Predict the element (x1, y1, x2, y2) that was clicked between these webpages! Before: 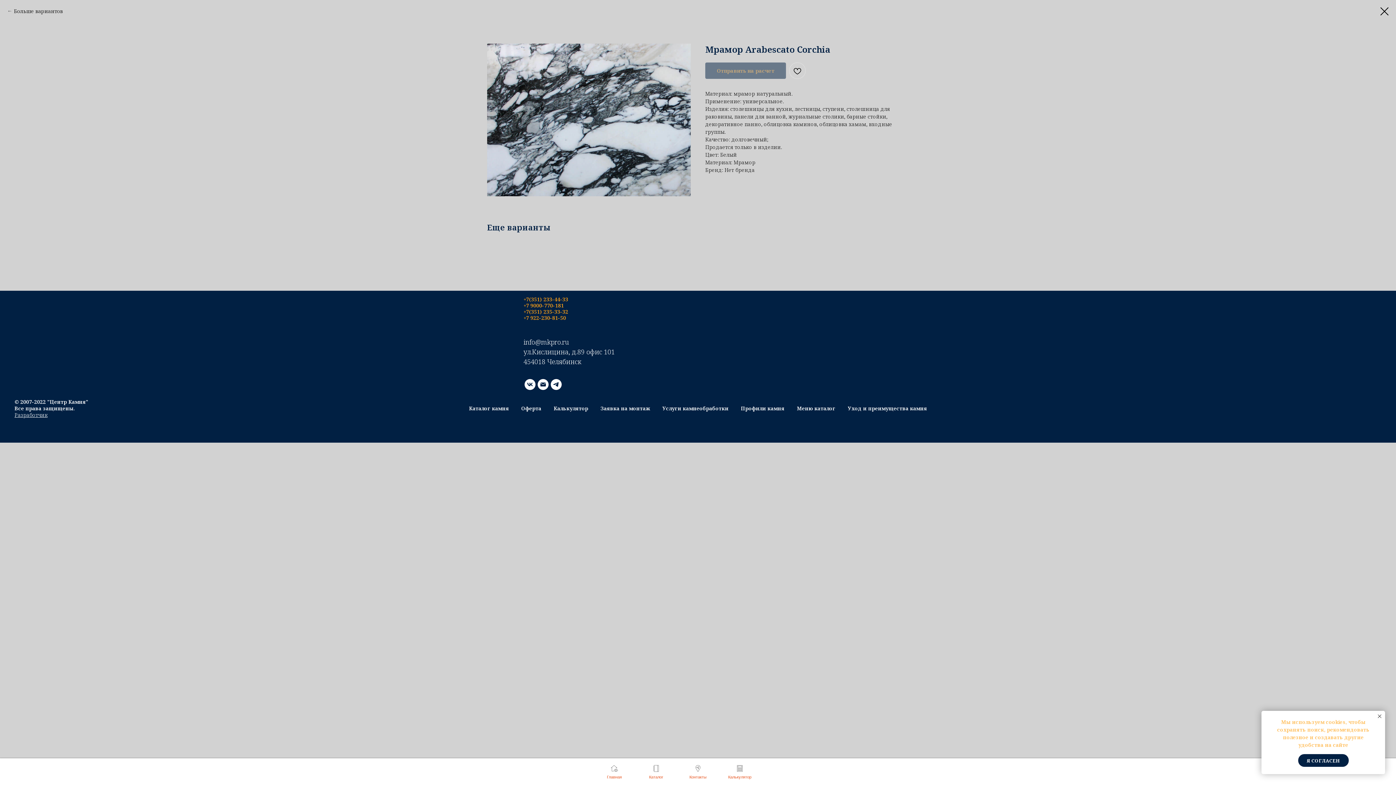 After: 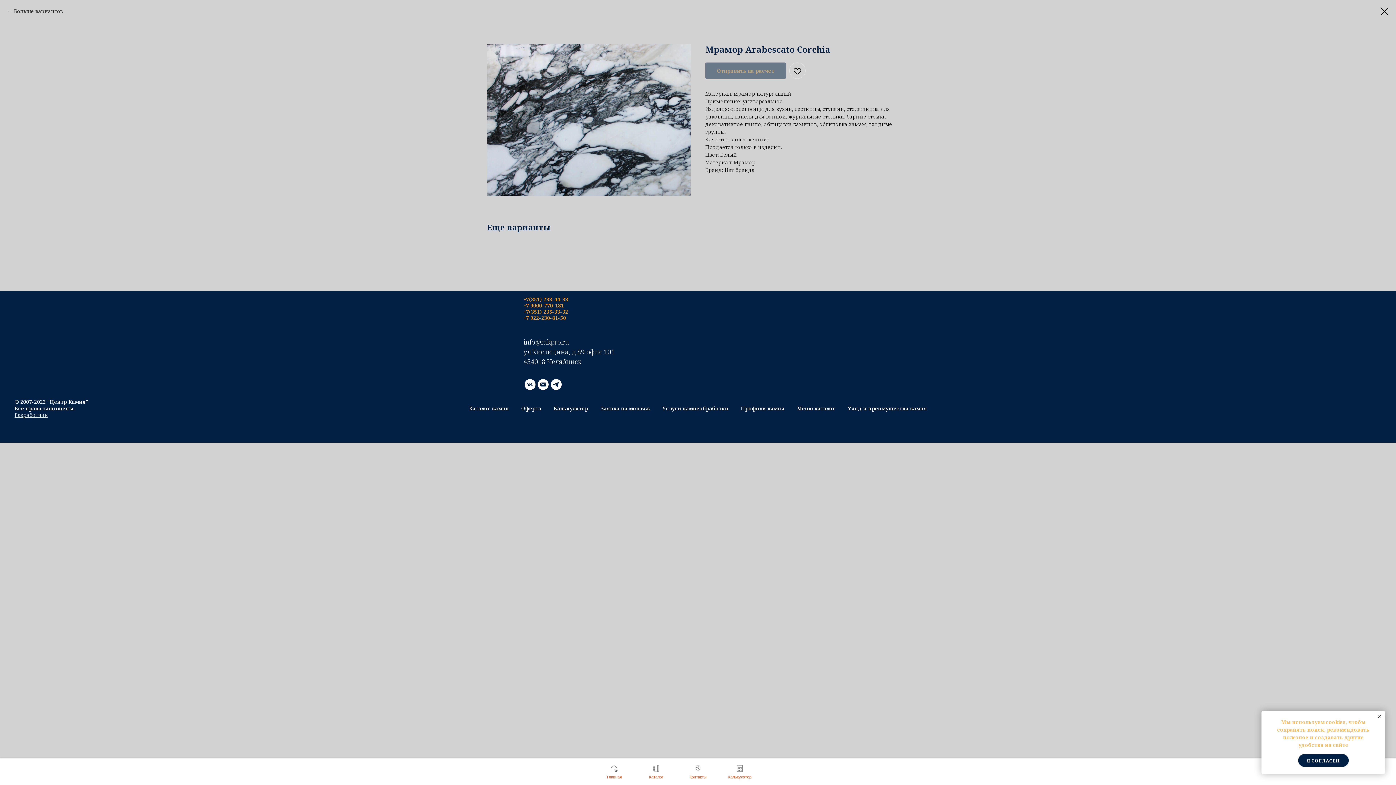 Action: label: +7 9000-770-181 bbox: (523, 302, 564, 309)